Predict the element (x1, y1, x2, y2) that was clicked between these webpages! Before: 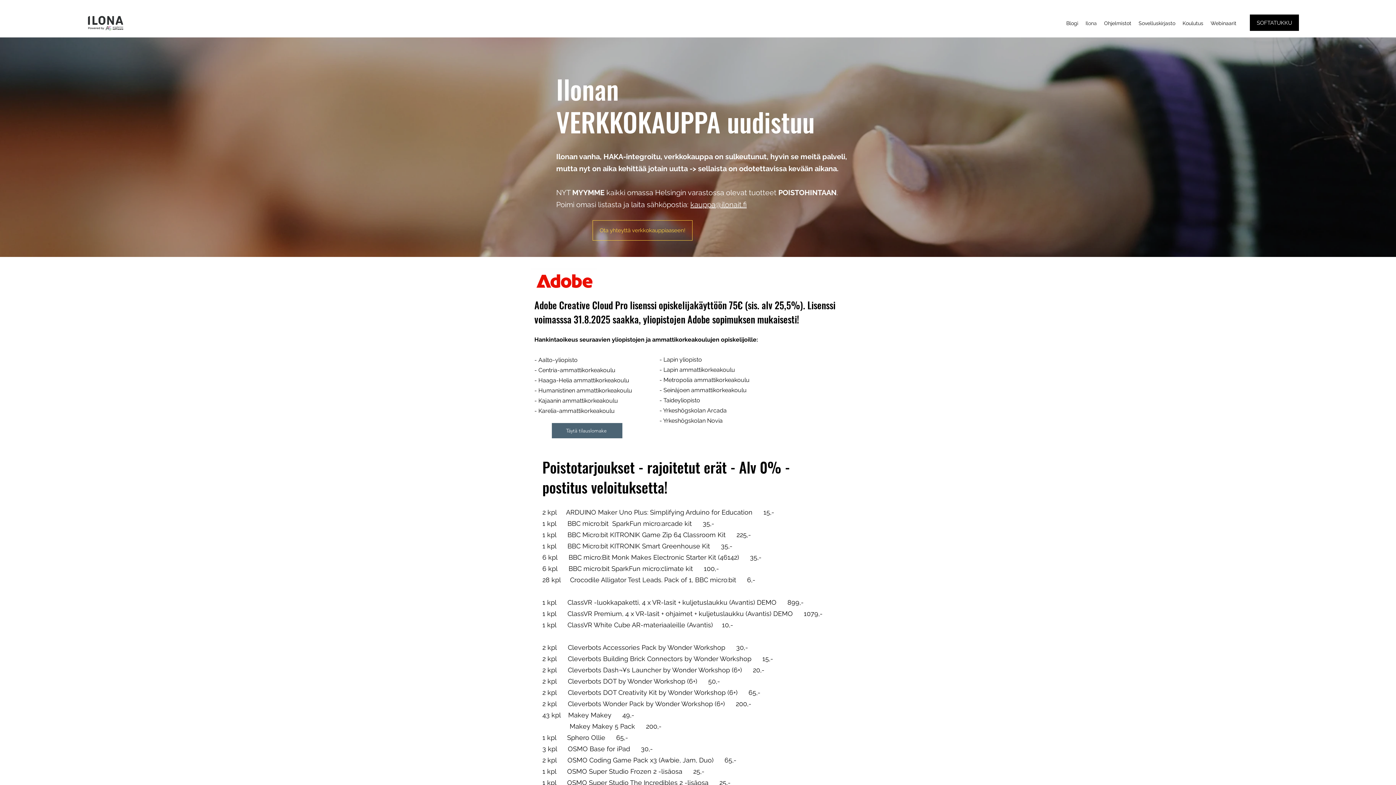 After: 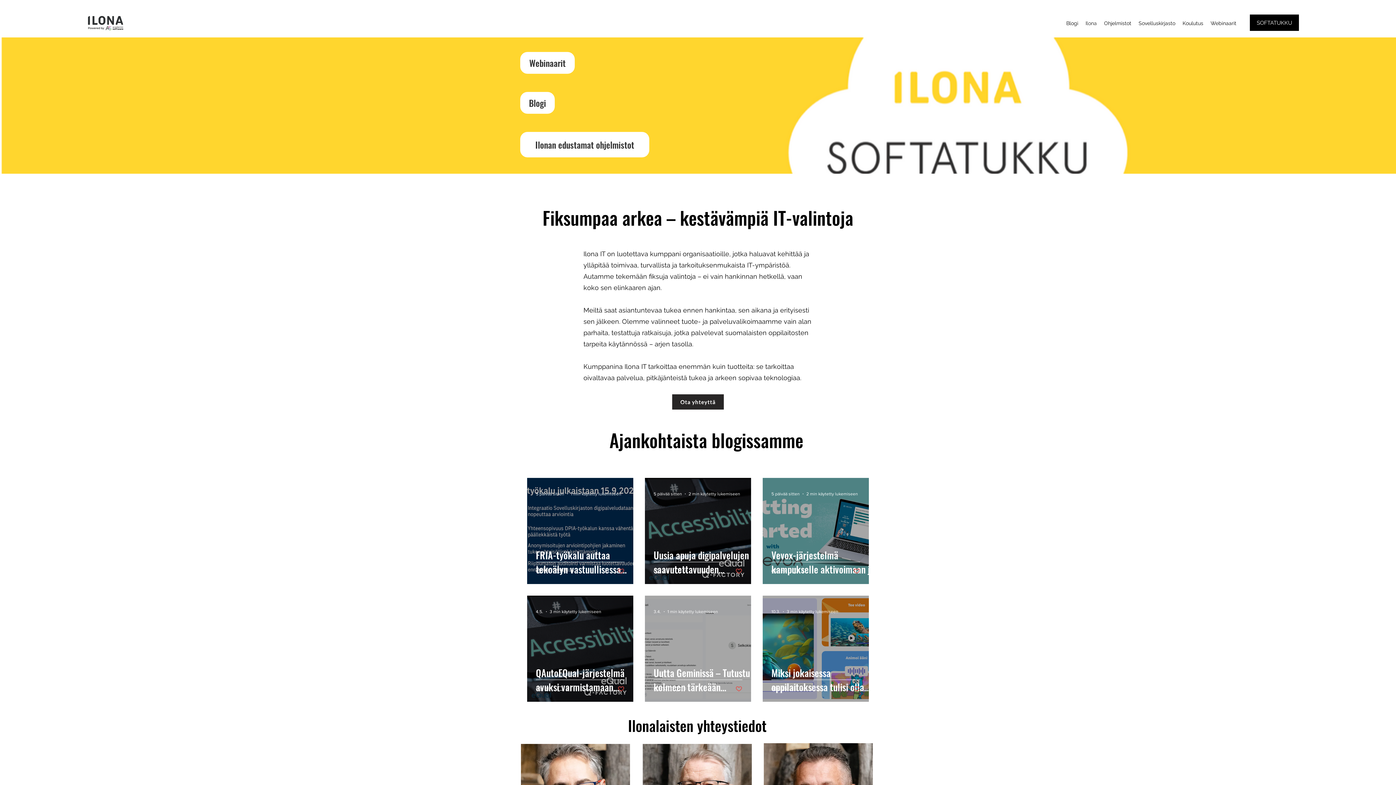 Action: bbox: (77, 16, 133, 30)